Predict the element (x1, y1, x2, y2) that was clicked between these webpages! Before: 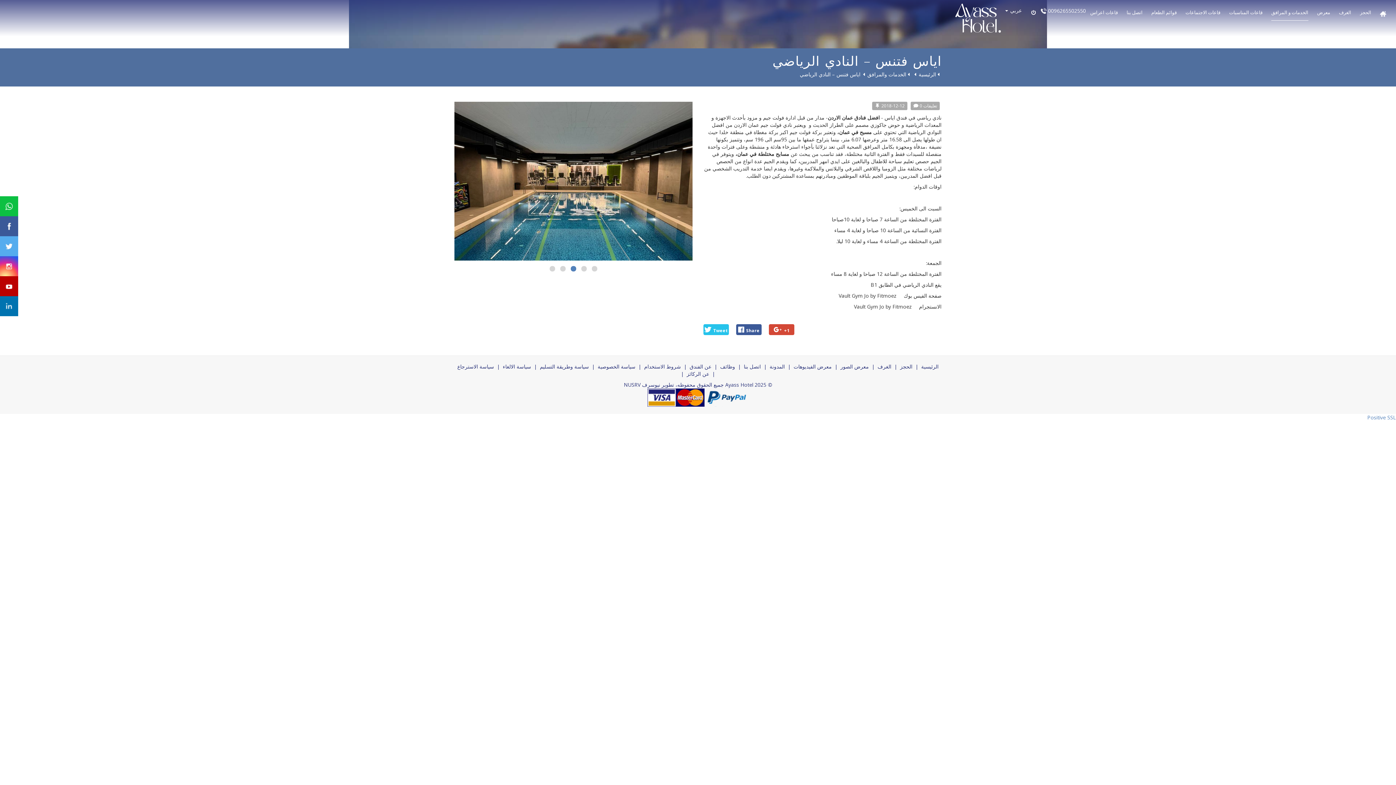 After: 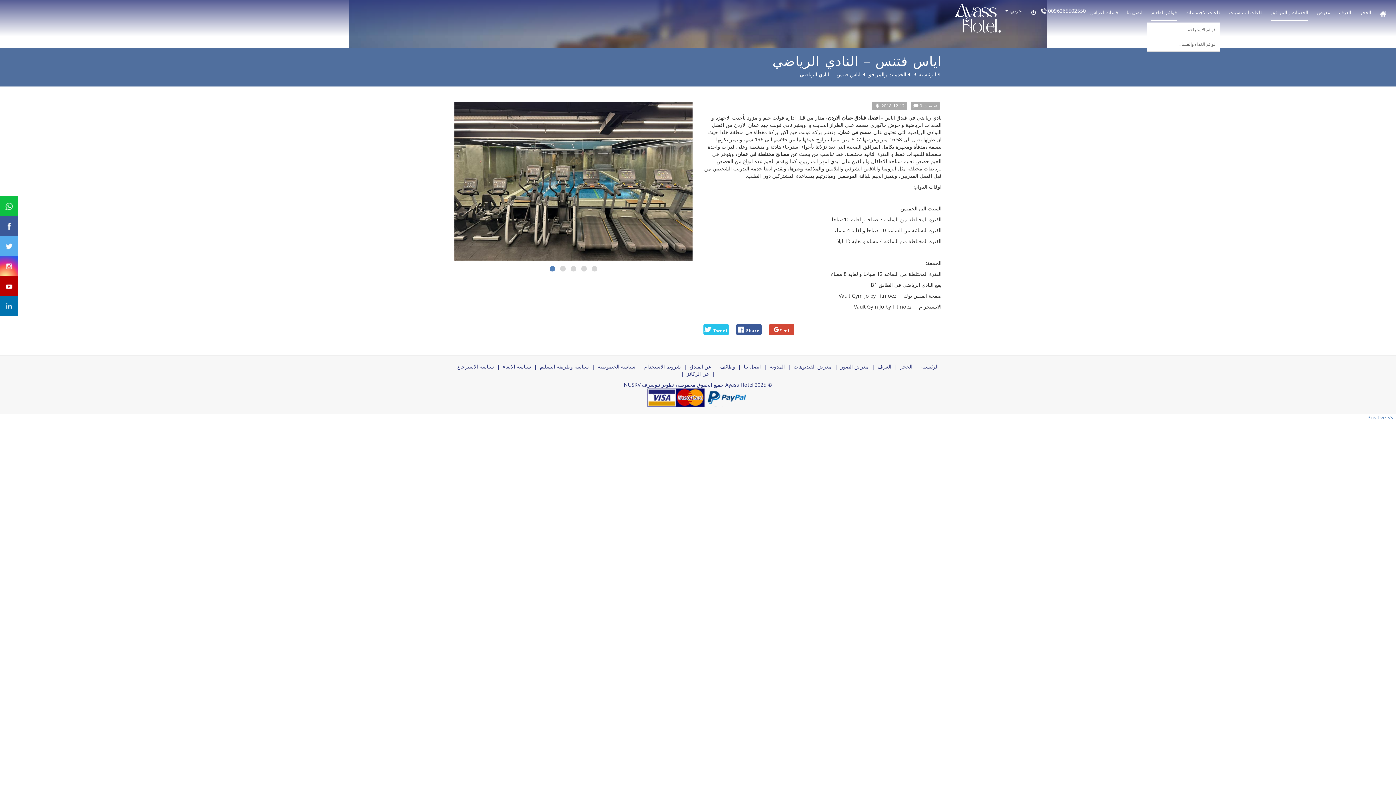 Action: label: قوائم الطعام bbox: (1151, 4, 1177, 20)